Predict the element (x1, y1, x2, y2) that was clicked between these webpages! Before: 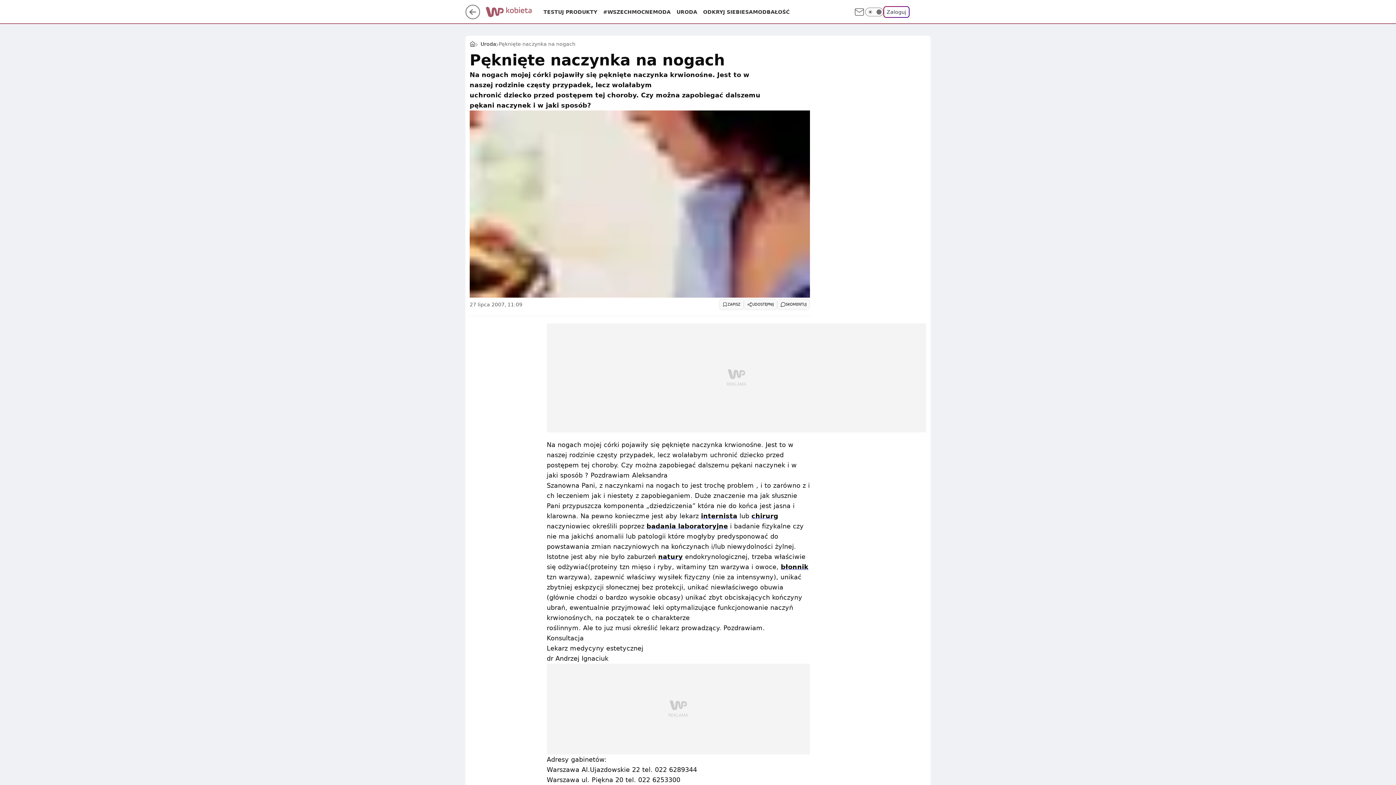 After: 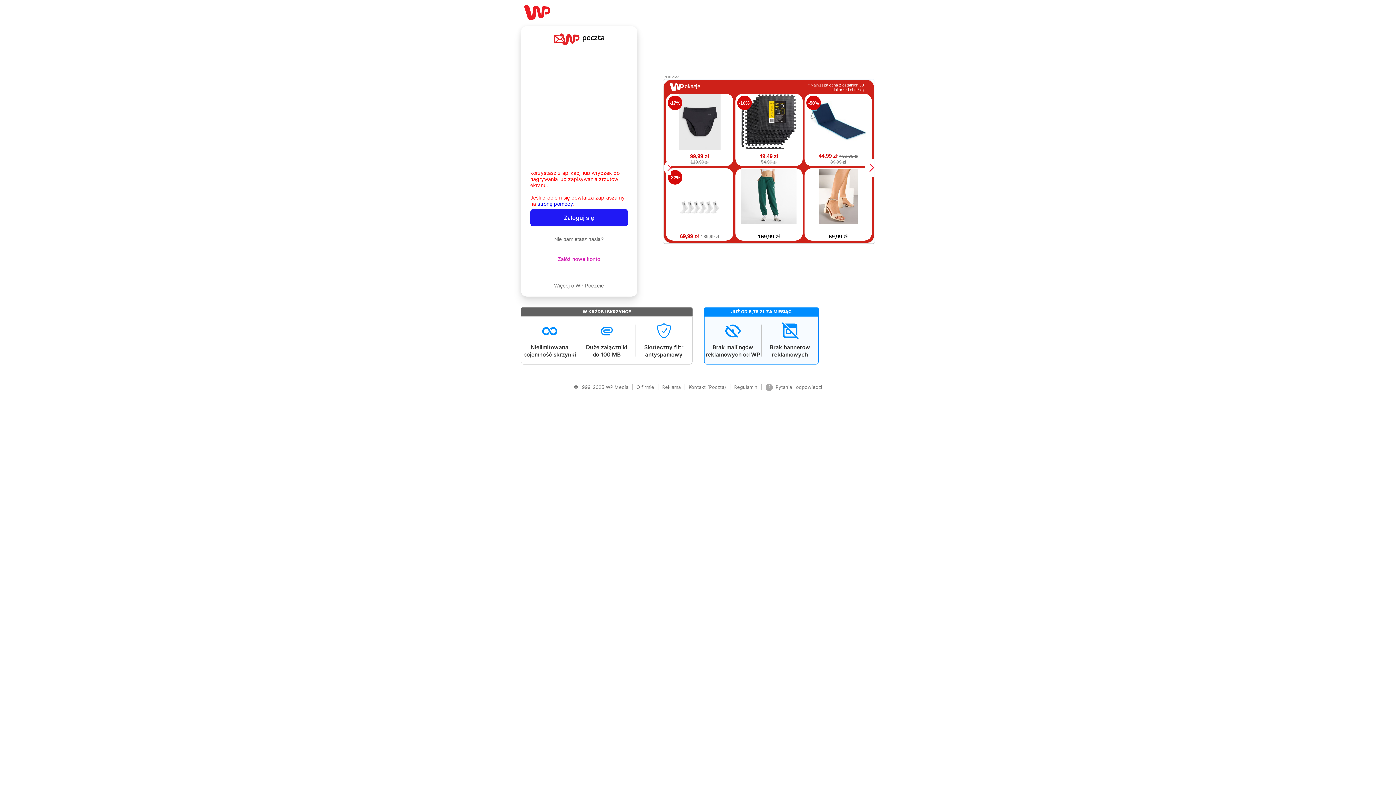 Action: bbox: (853, 6, 865, 17)